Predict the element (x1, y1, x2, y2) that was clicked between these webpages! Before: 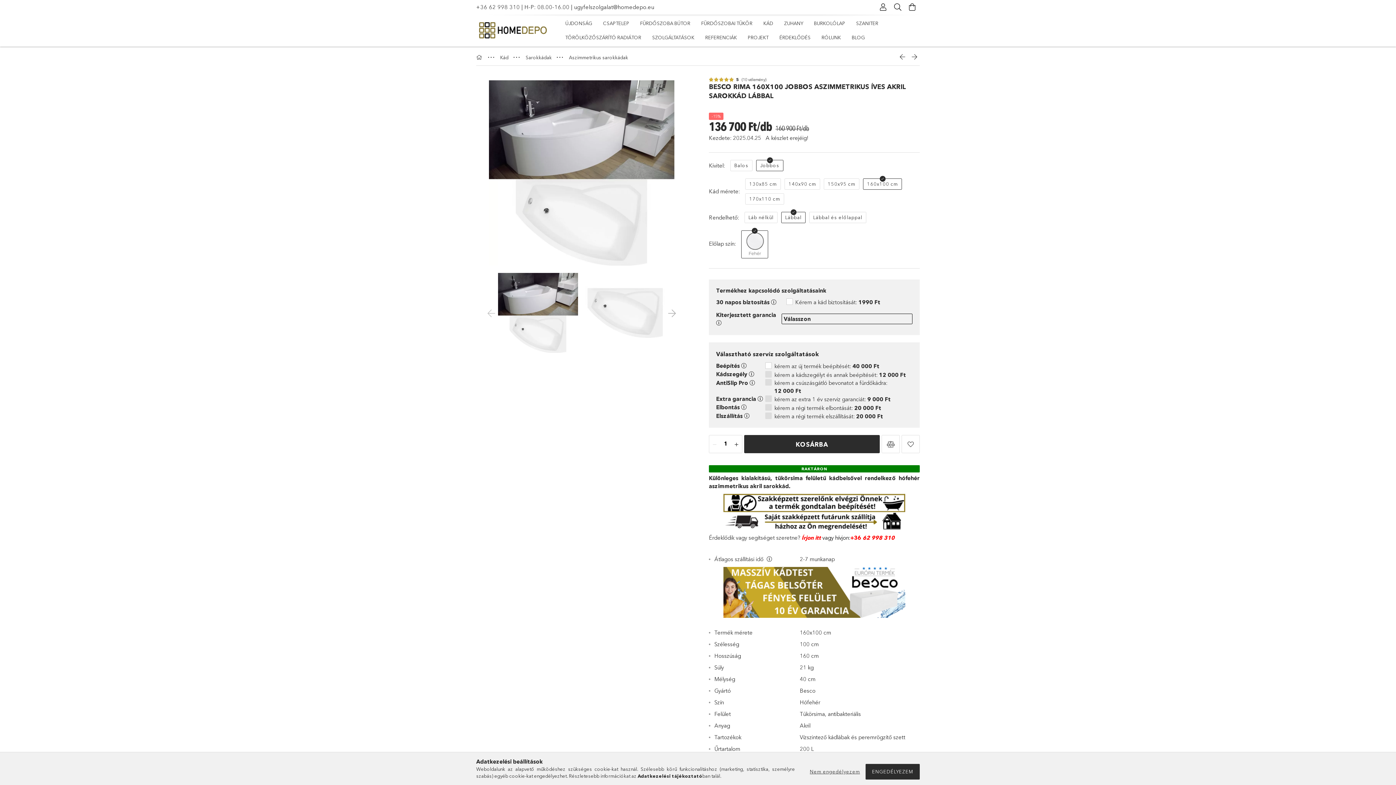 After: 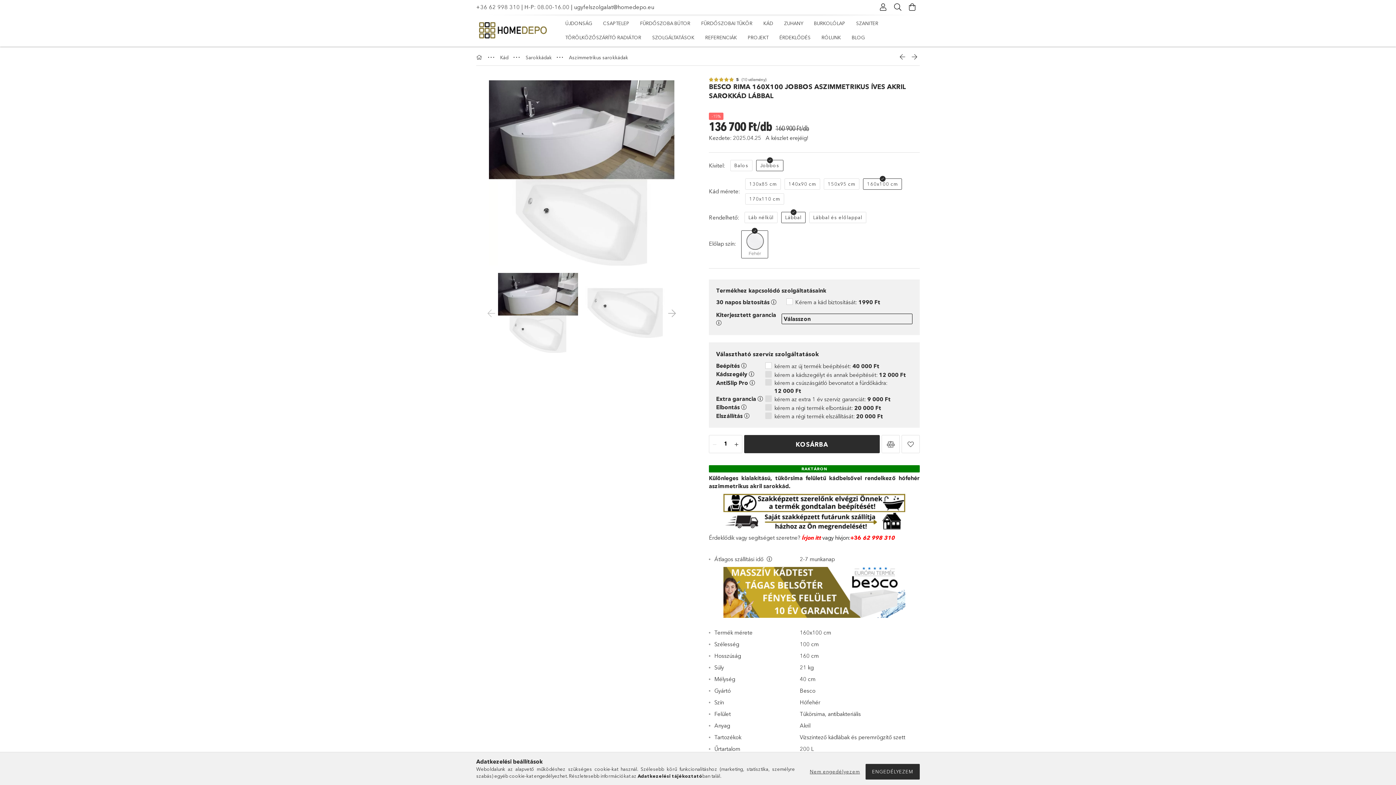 Action: bbox: (700, 30, 742, 44) label: REFERENCIÁK